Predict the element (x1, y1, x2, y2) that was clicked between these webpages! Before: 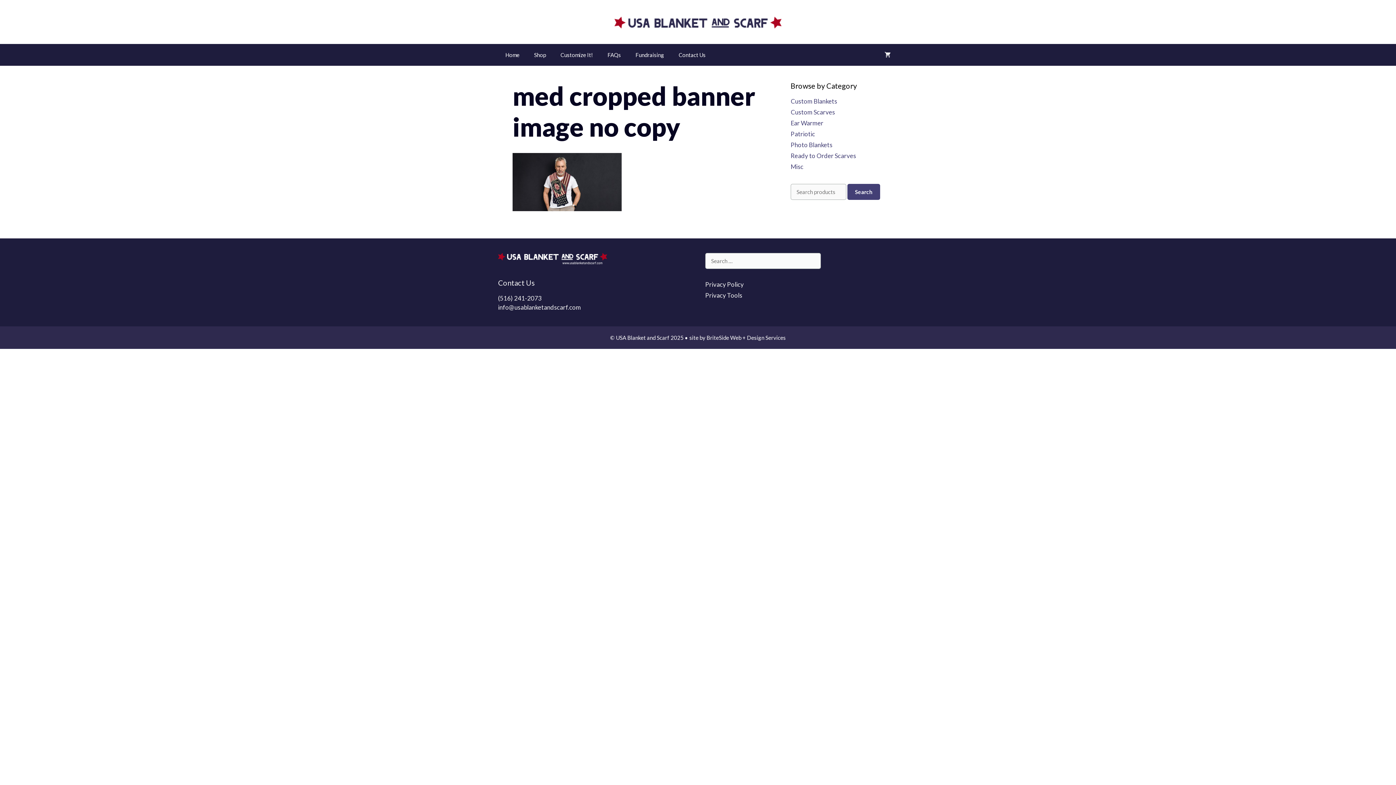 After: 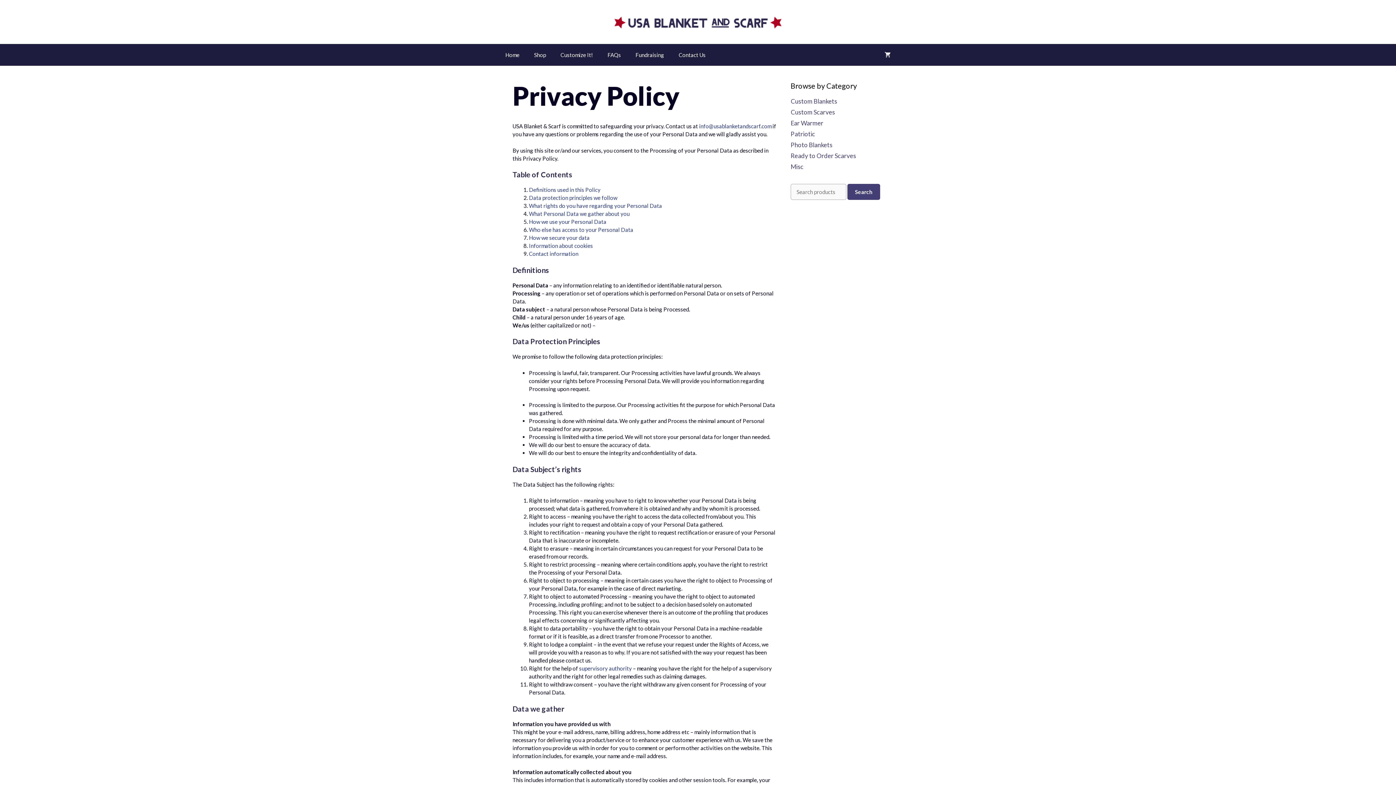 Action: bbox: (705, 280, 744, 288) label: Privacy Policy